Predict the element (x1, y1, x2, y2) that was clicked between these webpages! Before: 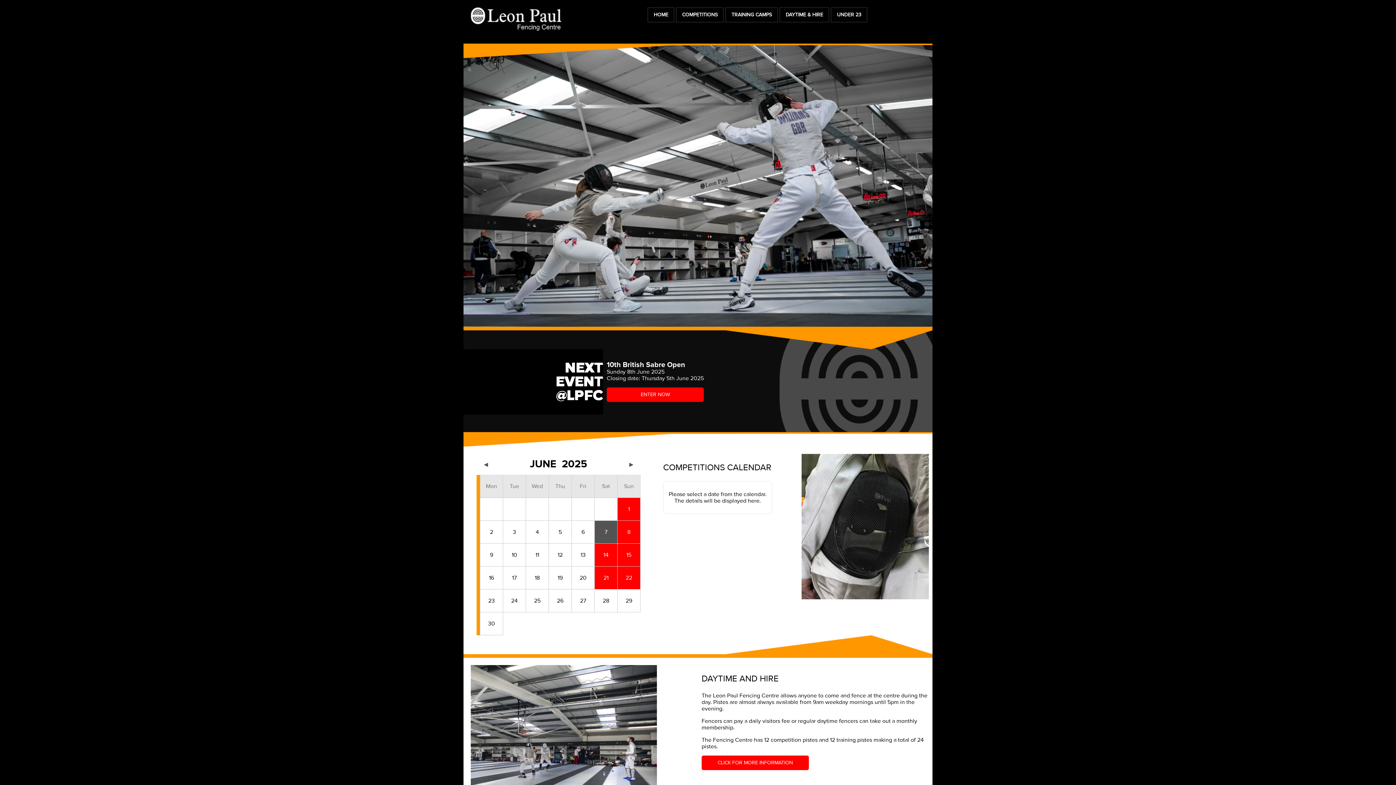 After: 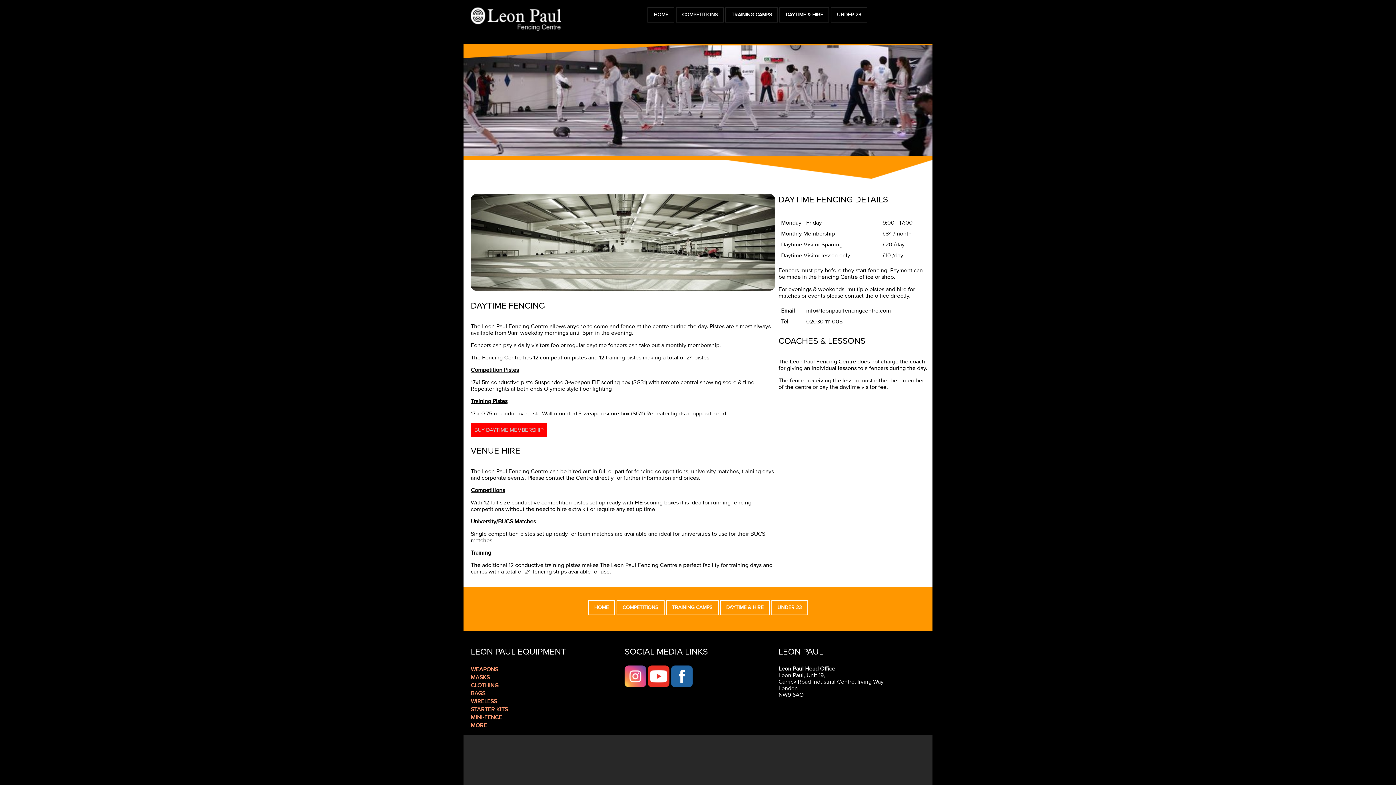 Action: bbox: (779, 7, 829, 22) label: DAYTIME & HIRE